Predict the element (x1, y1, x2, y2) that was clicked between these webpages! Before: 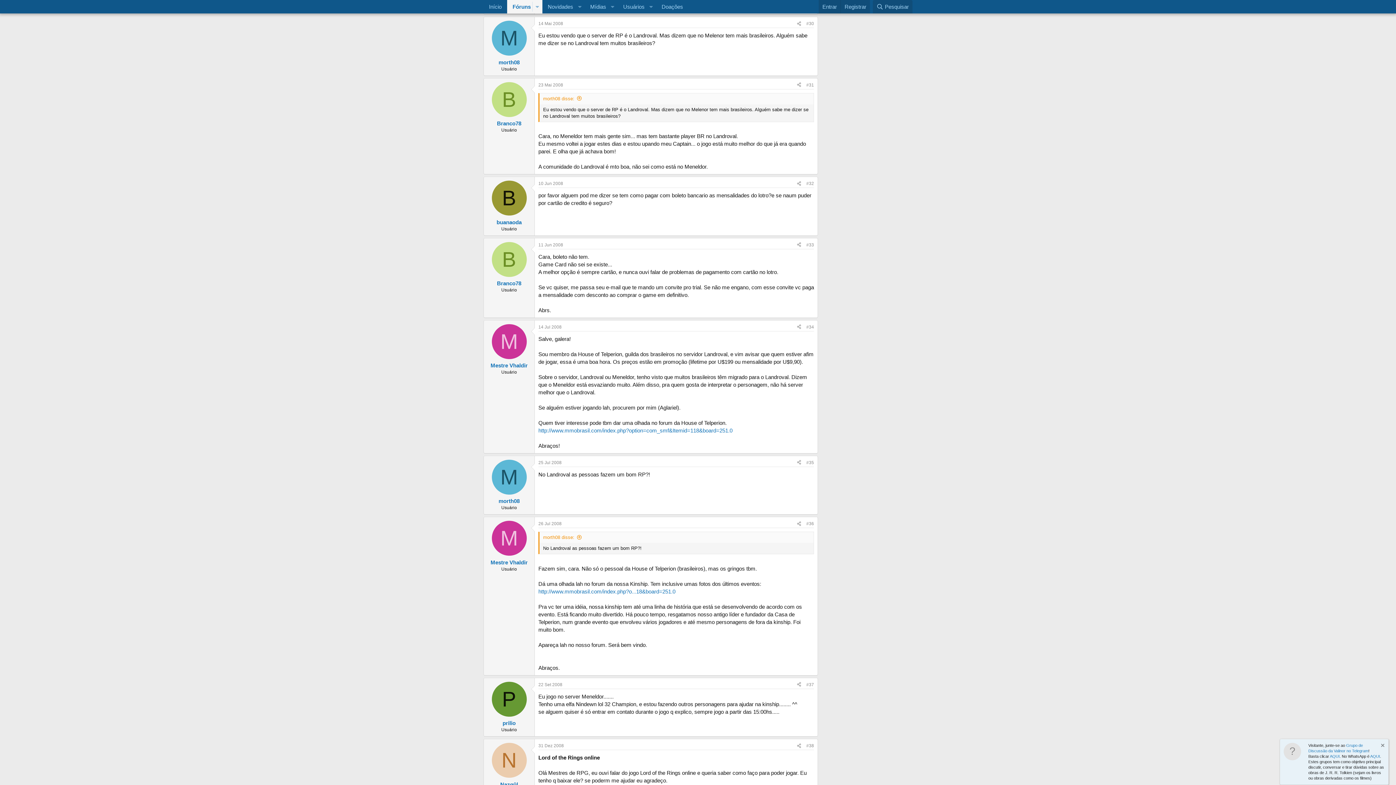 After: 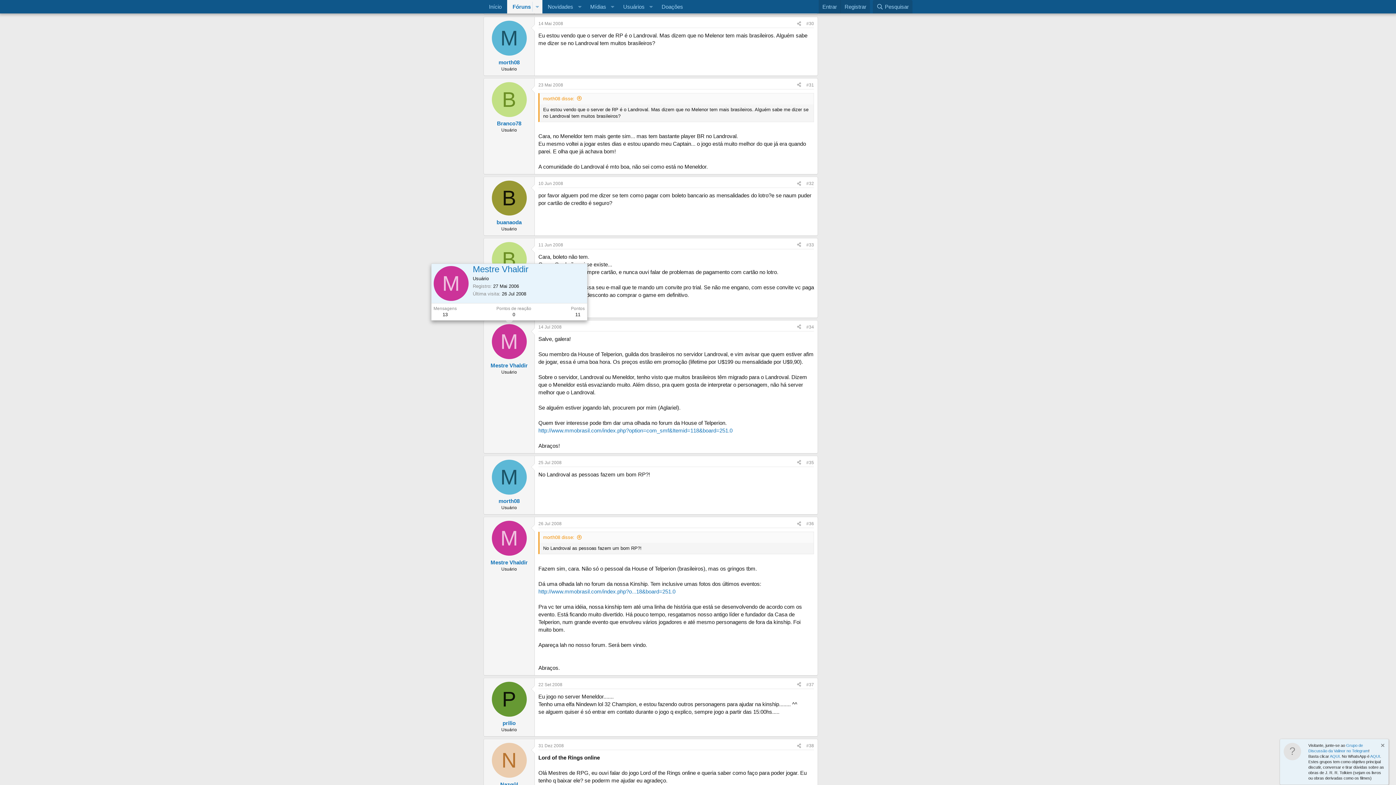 Action: bbox: (491, 324, 526, 359) label: M